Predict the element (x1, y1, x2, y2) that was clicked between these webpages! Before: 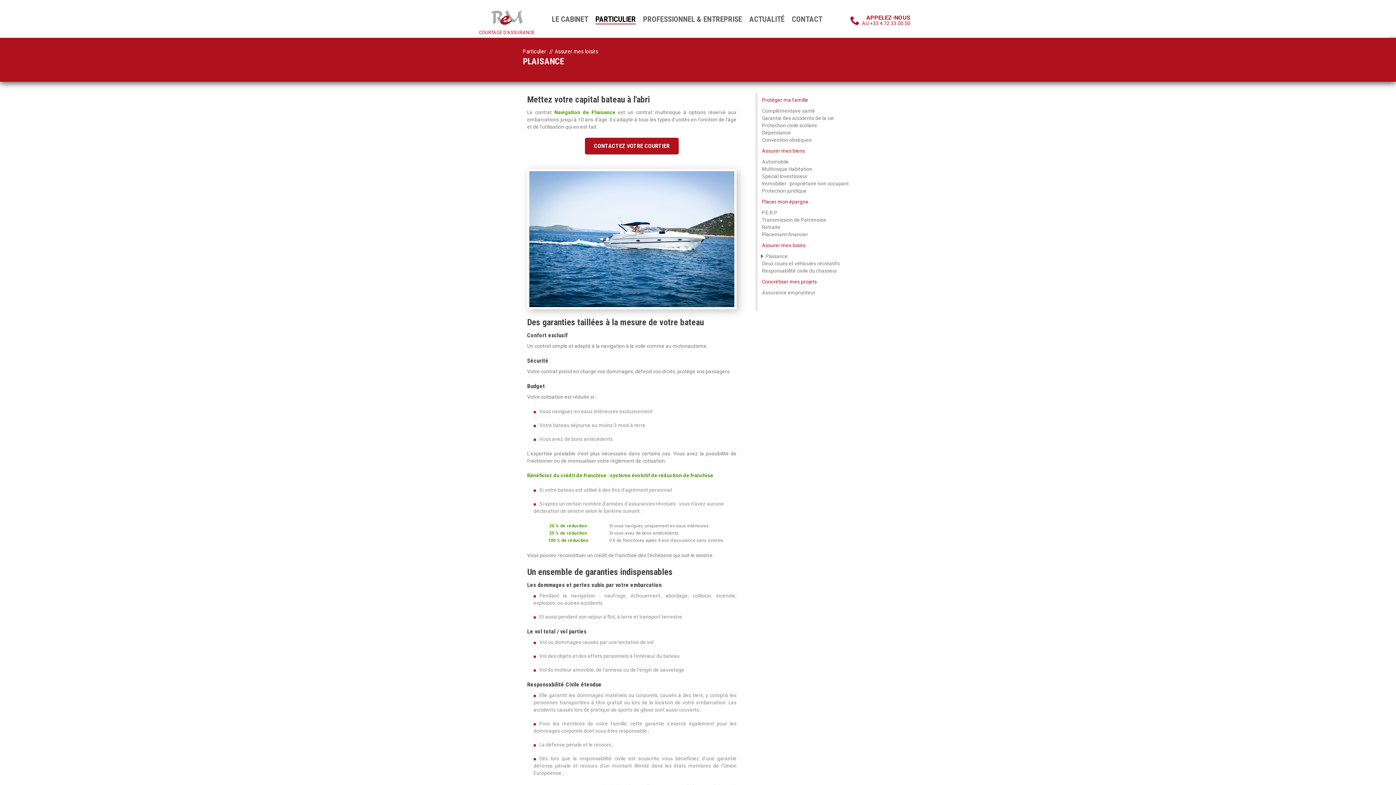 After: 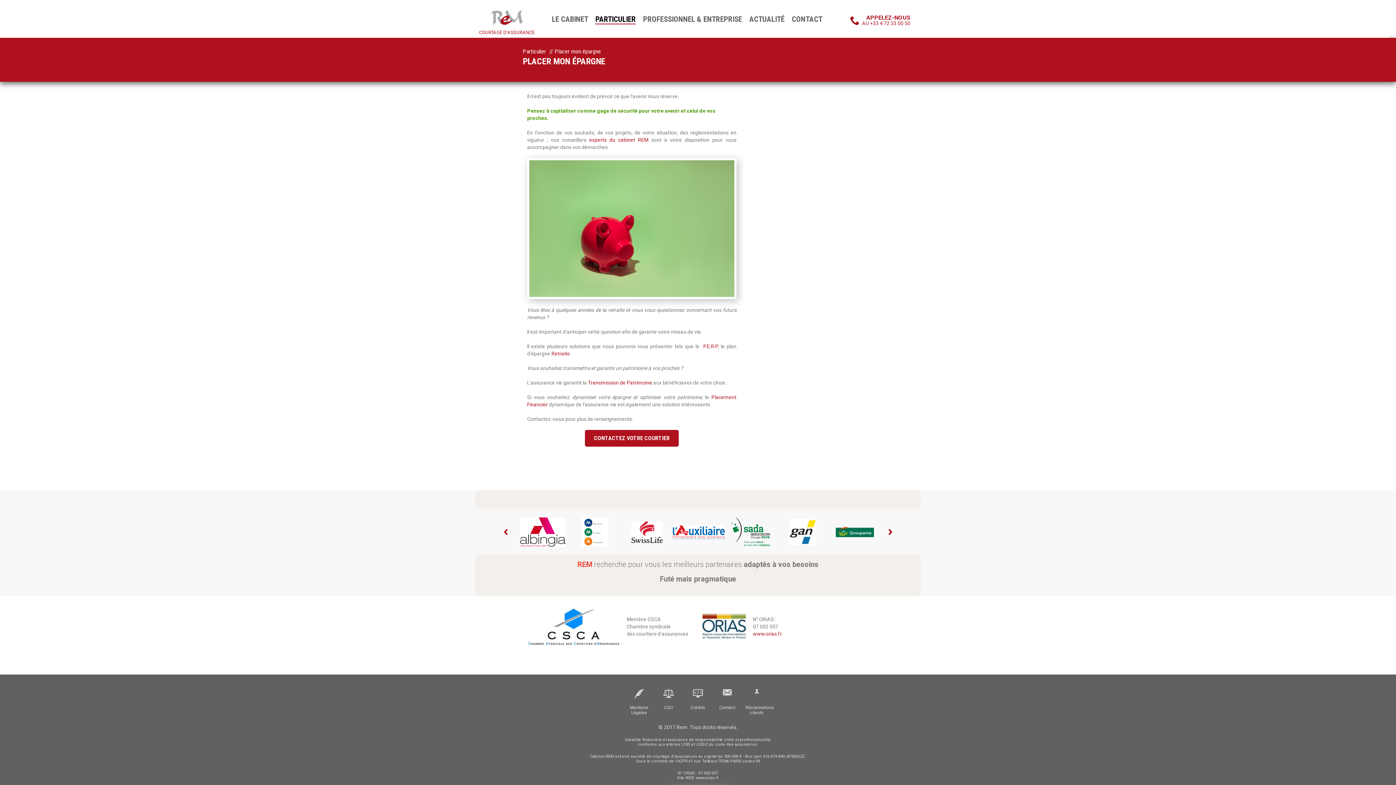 Action: label: Placer mon épargne bbox: (762, 198, 808, 204)